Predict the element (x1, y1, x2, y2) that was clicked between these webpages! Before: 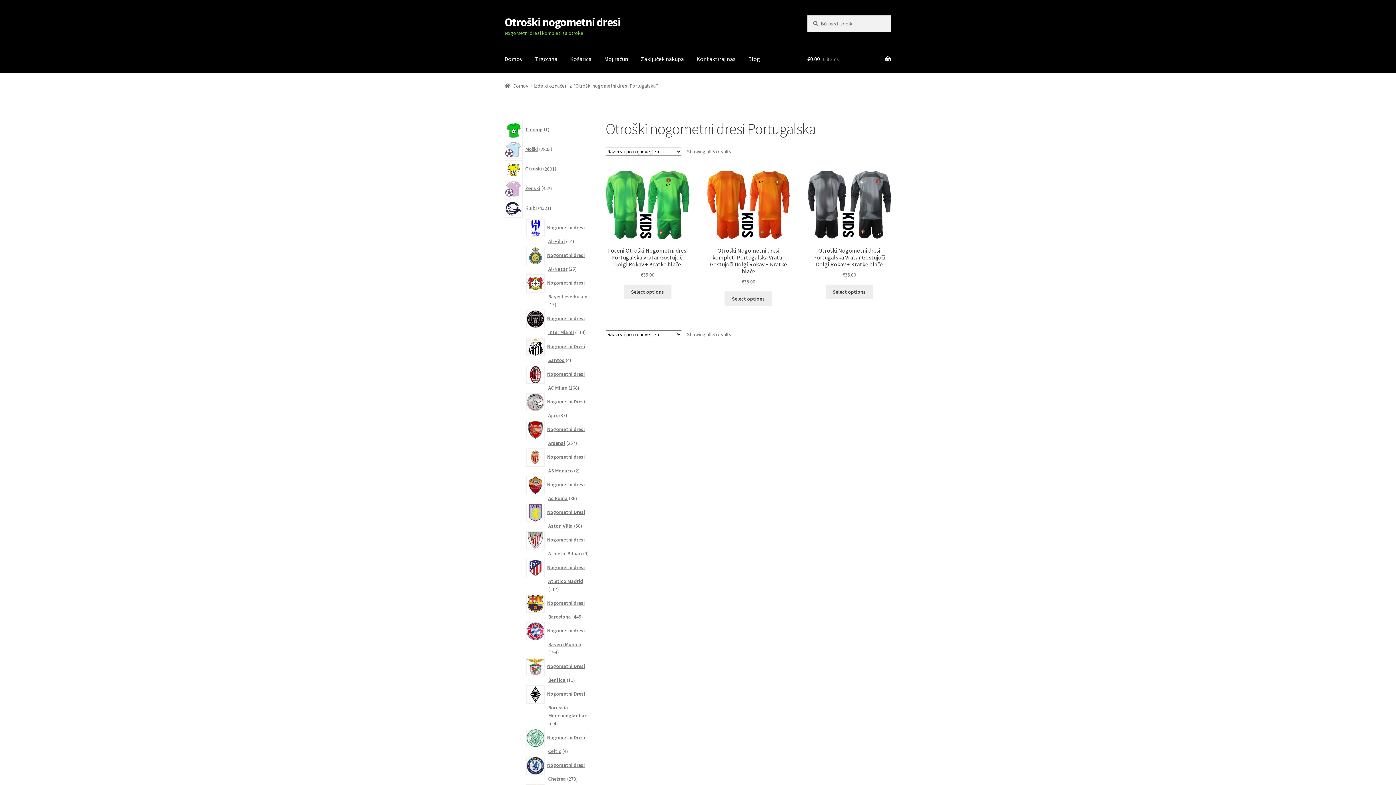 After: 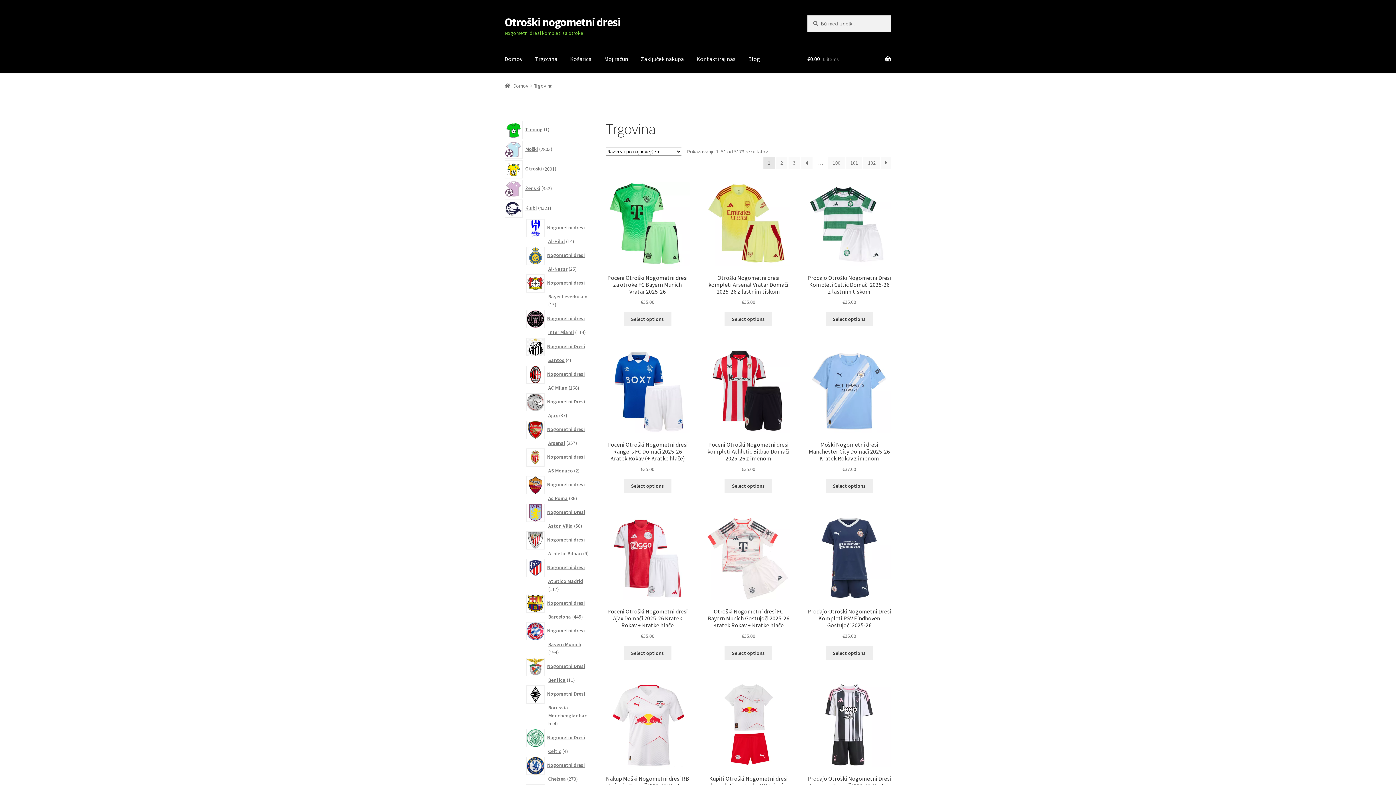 Action: bbox: (529, 45, 563, 73) label: Trgovina